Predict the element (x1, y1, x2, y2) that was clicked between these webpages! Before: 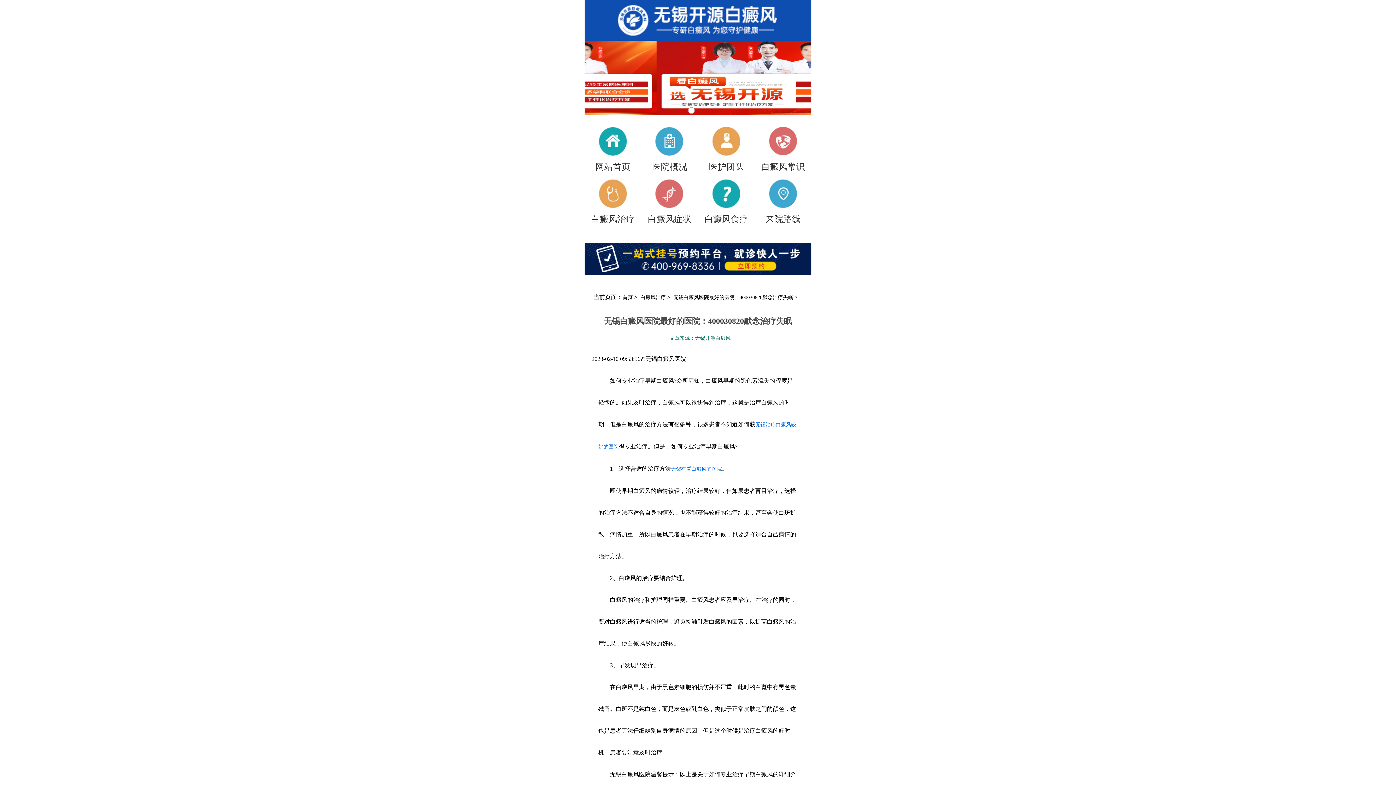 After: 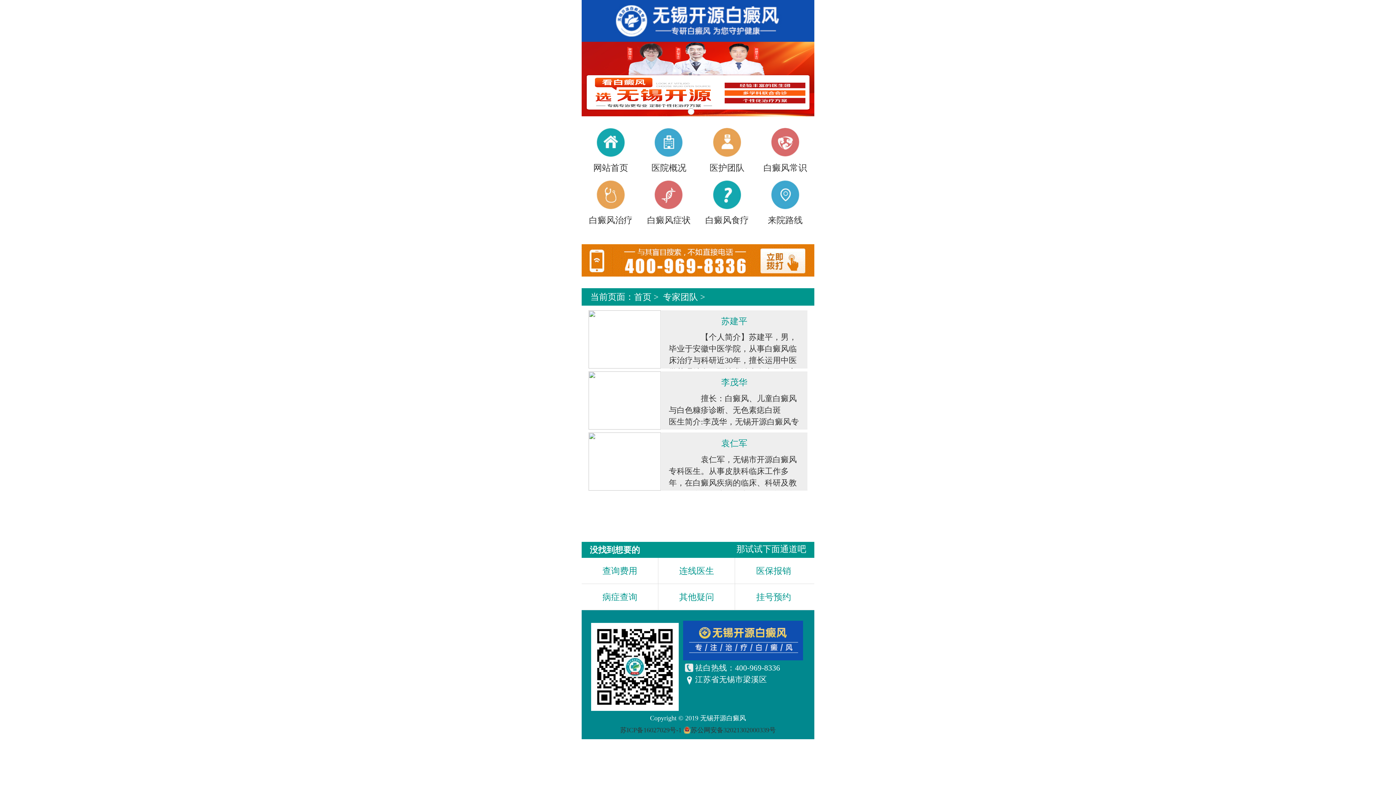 Action: label: 医护团队 bbox: (698, 148, 754, 175)